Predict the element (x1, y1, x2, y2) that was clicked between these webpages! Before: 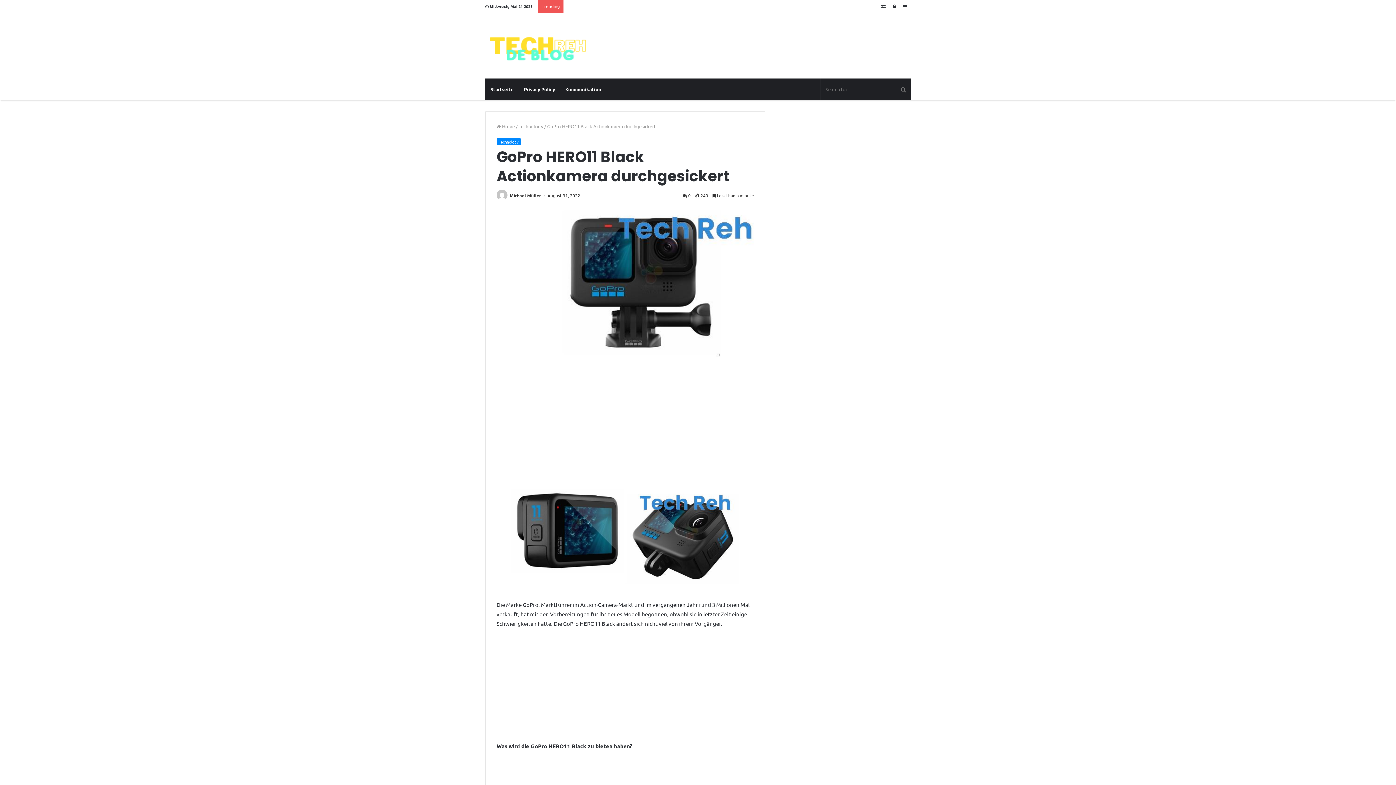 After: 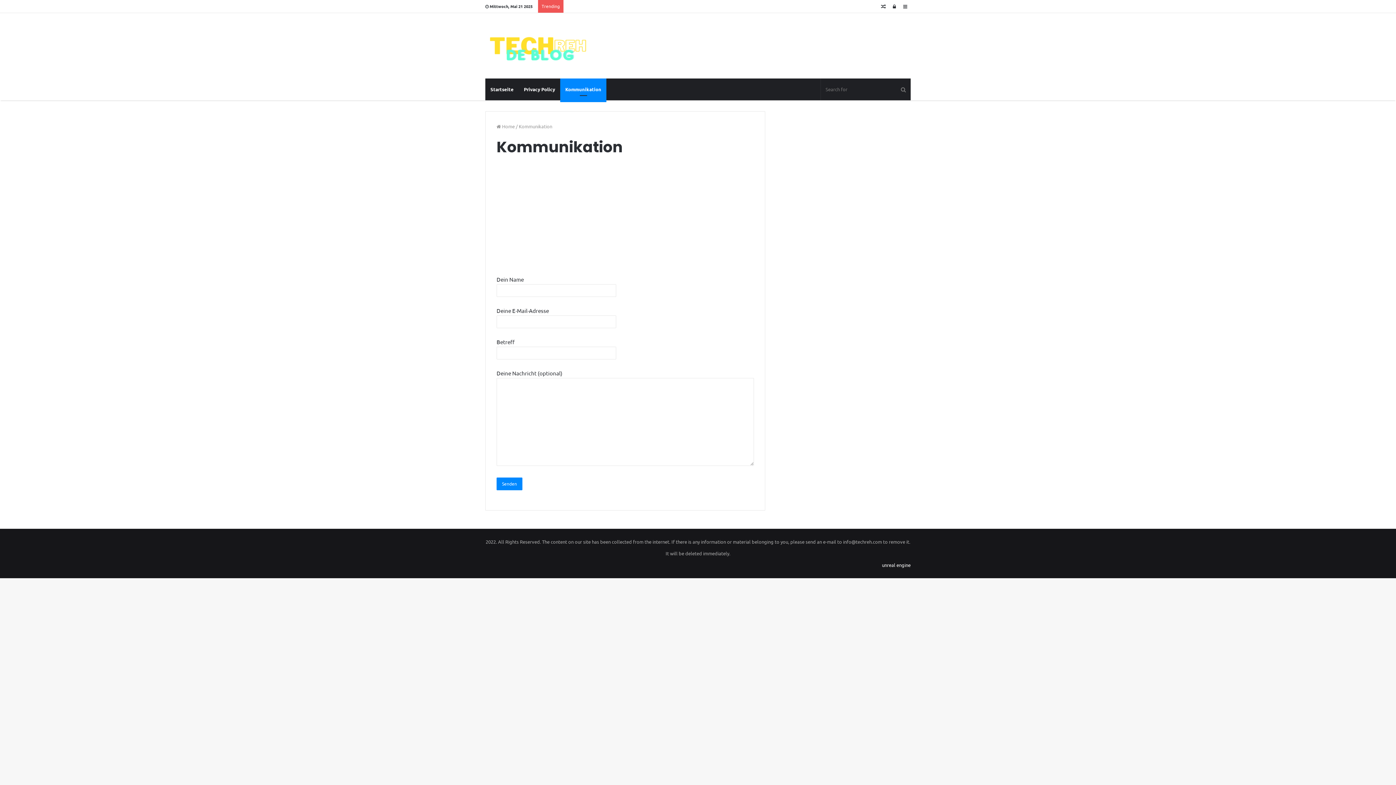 Action: label: Kommunikation bbox: (560, 78, 606, 100)